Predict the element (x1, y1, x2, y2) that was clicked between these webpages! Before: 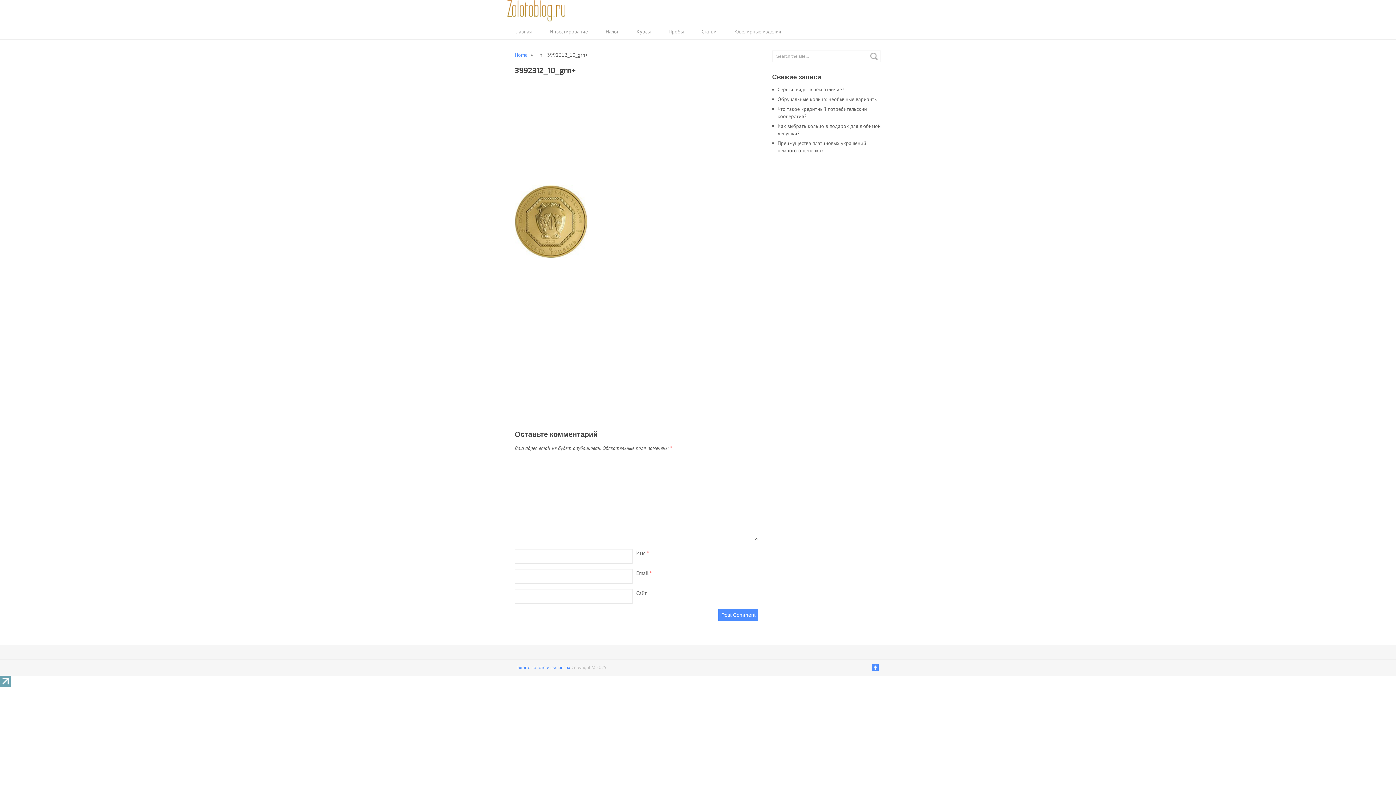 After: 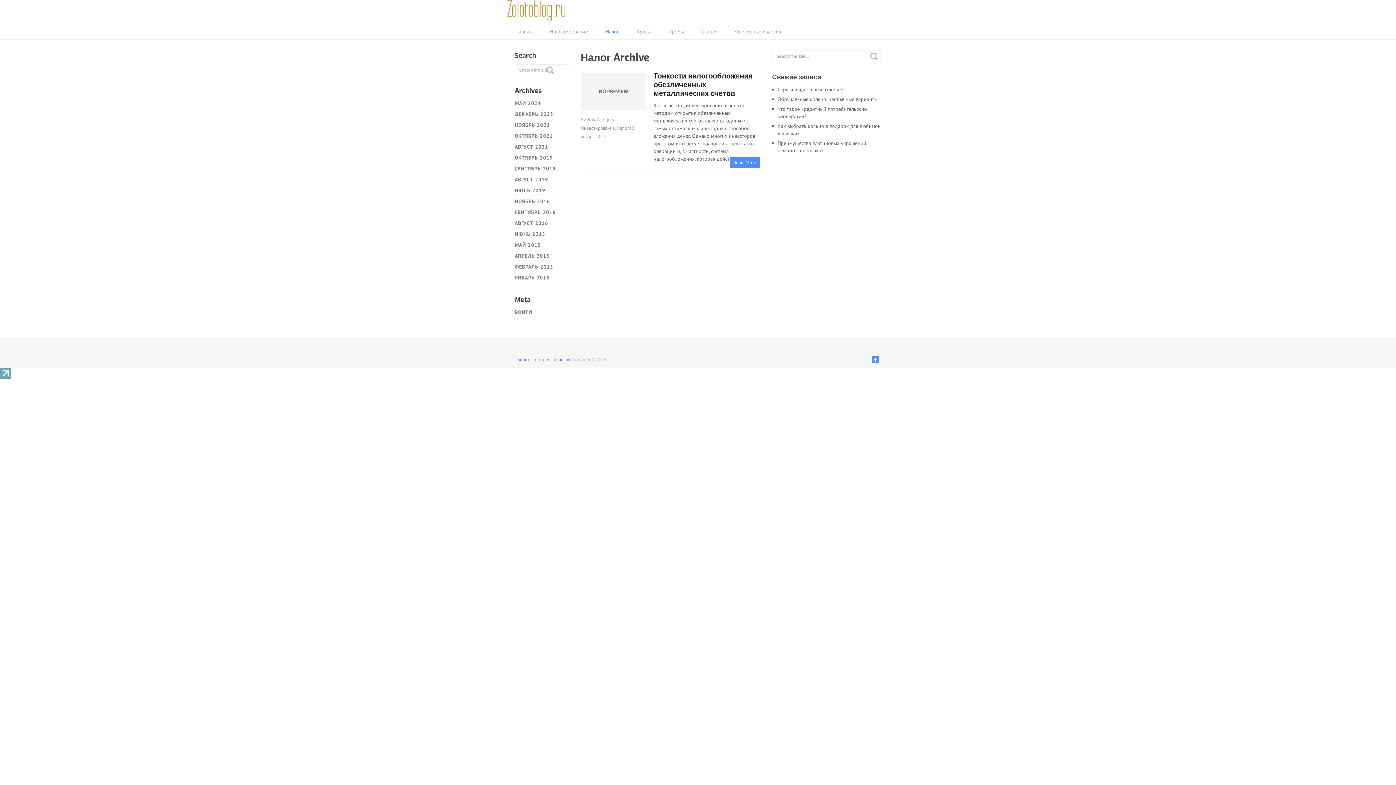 Action: label: Налог bbox: (605, 27, 618, 36)